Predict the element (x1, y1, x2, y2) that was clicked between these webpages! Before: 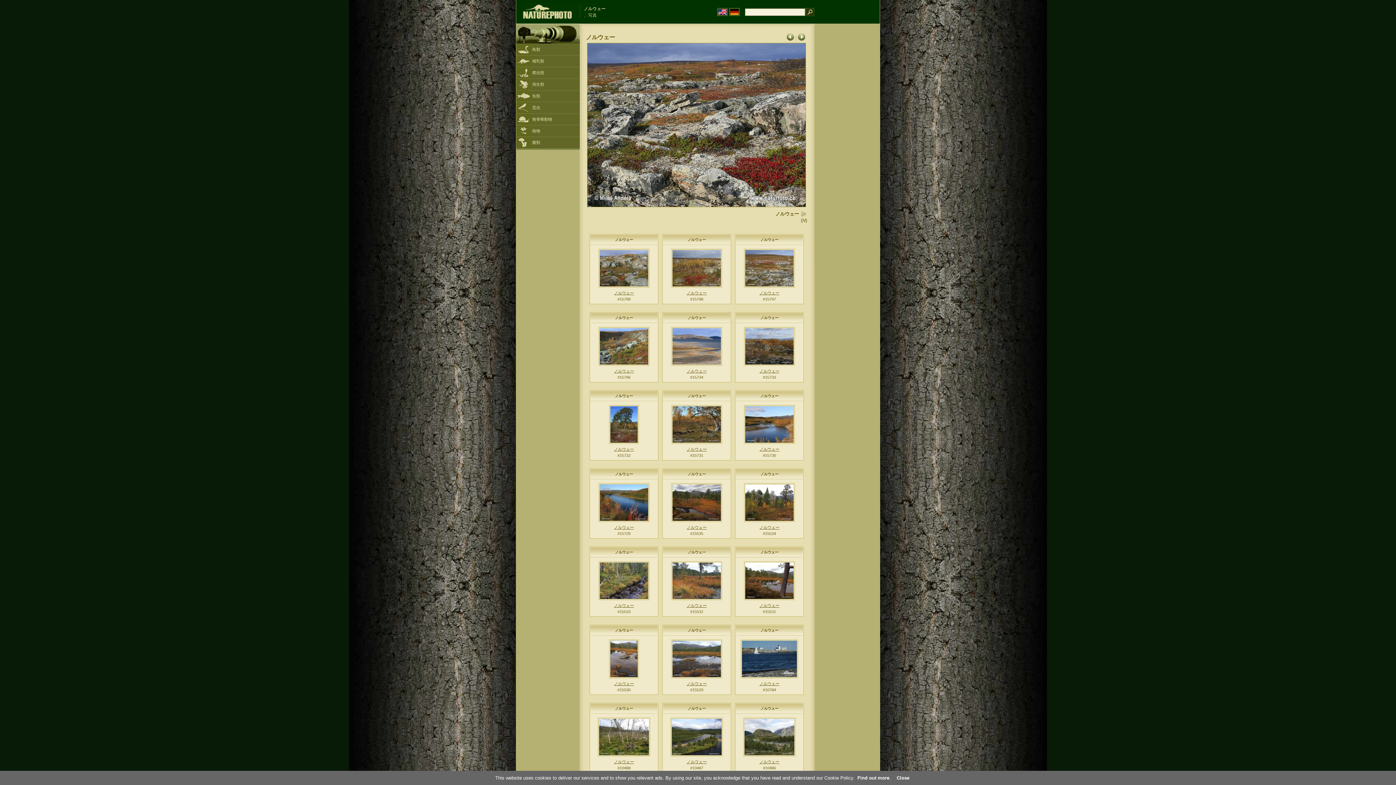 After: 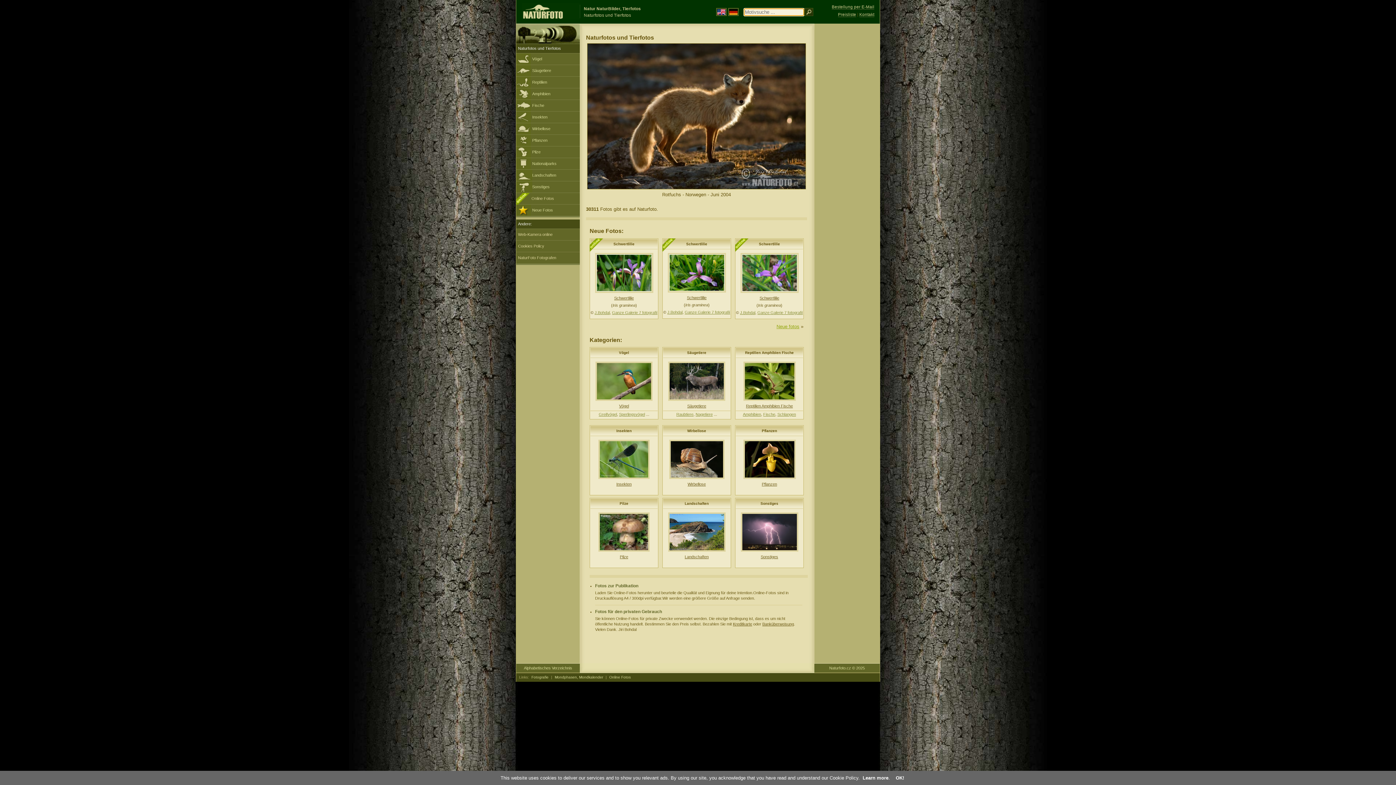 Action: bbox: (729, 11, 740, 17)